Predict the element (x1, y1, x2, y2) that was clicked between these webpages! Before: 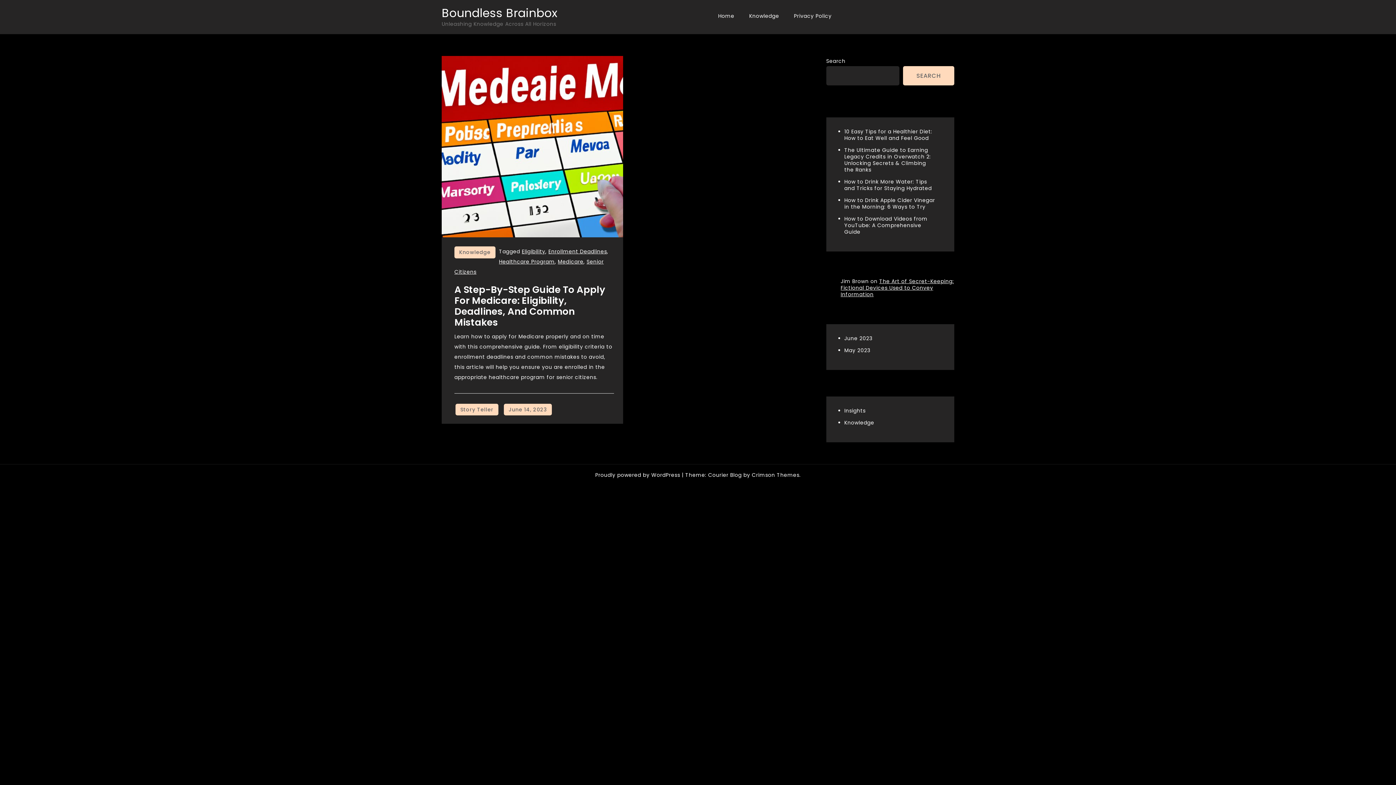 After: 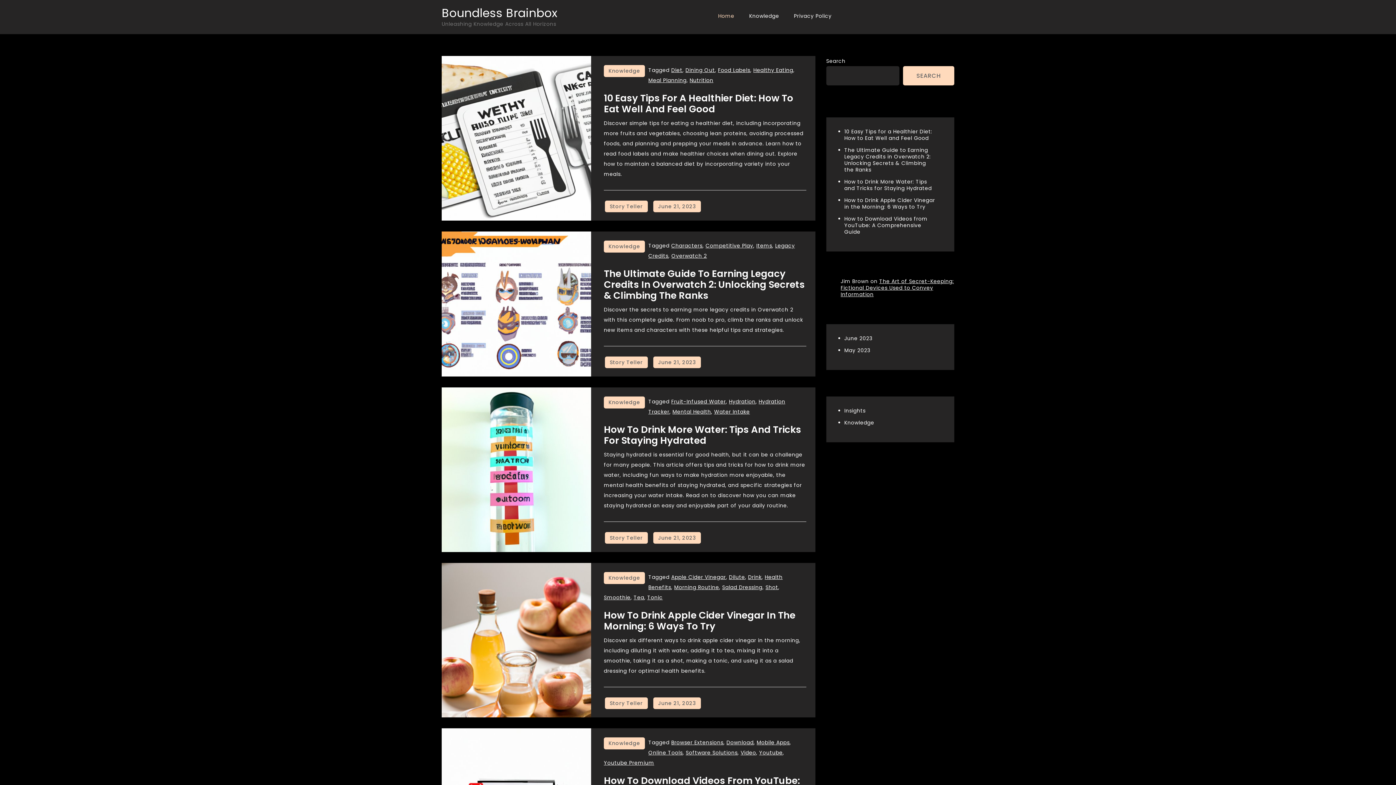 Action: bbox: (711, 5, 741, 26) label: Home